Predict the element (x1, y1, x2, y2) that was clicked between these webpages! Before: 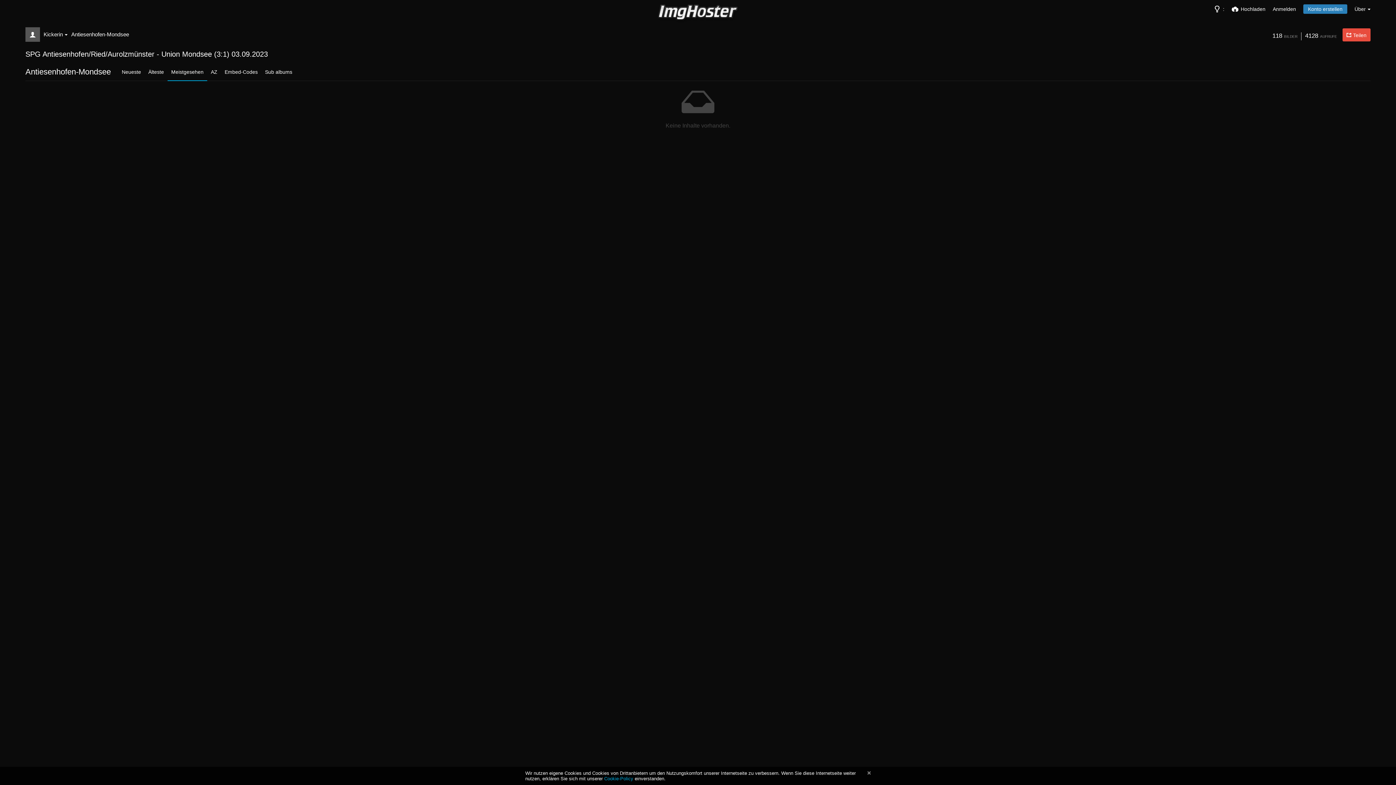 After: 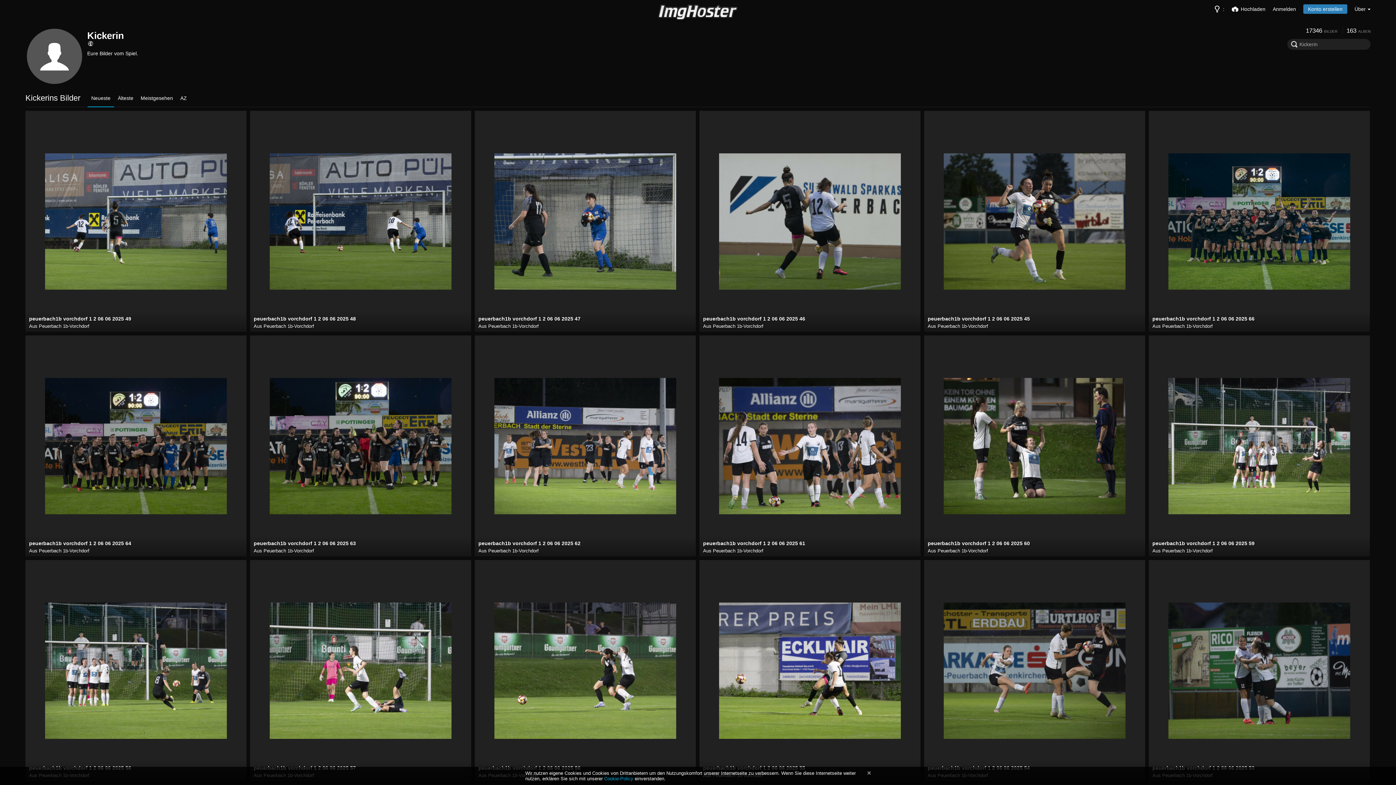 Action: bbox: (25, 27, 40, 41)